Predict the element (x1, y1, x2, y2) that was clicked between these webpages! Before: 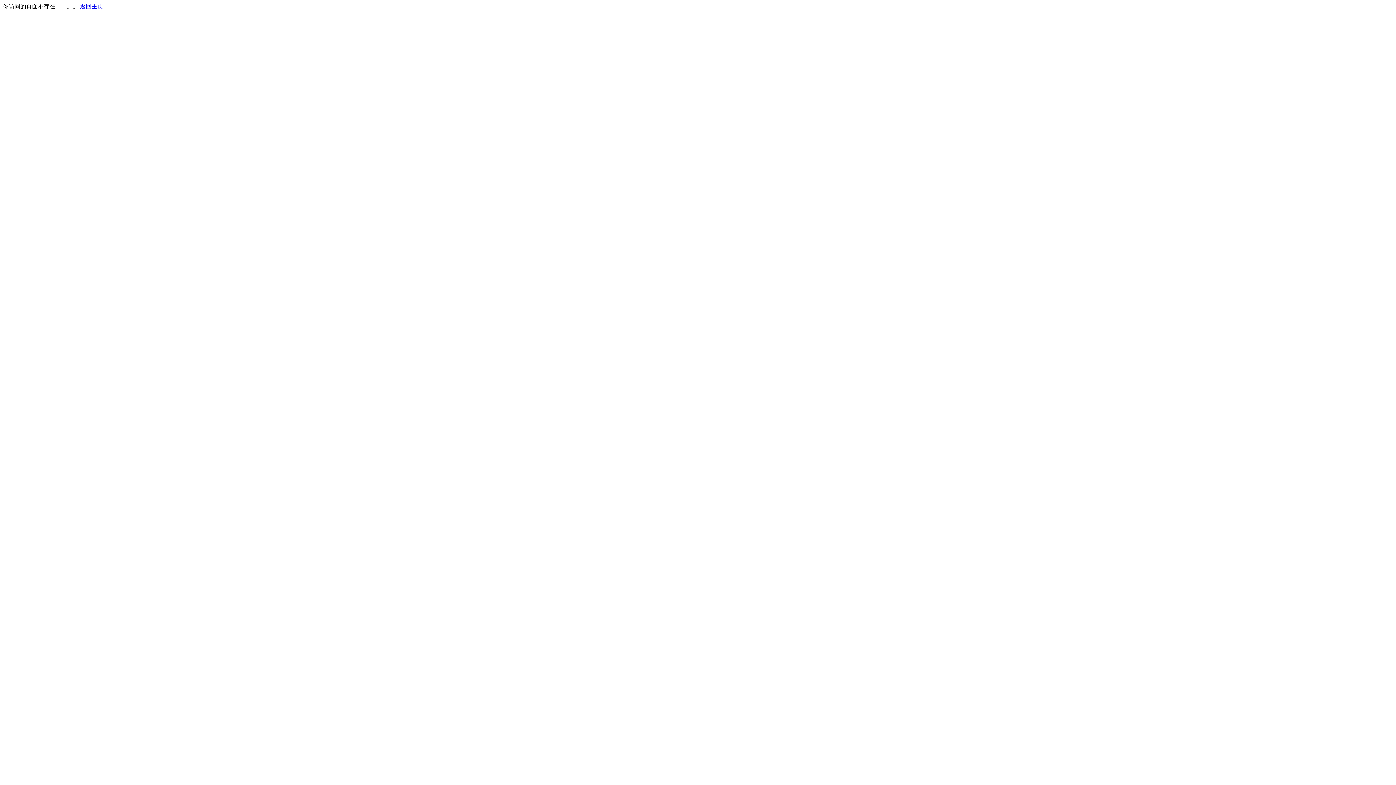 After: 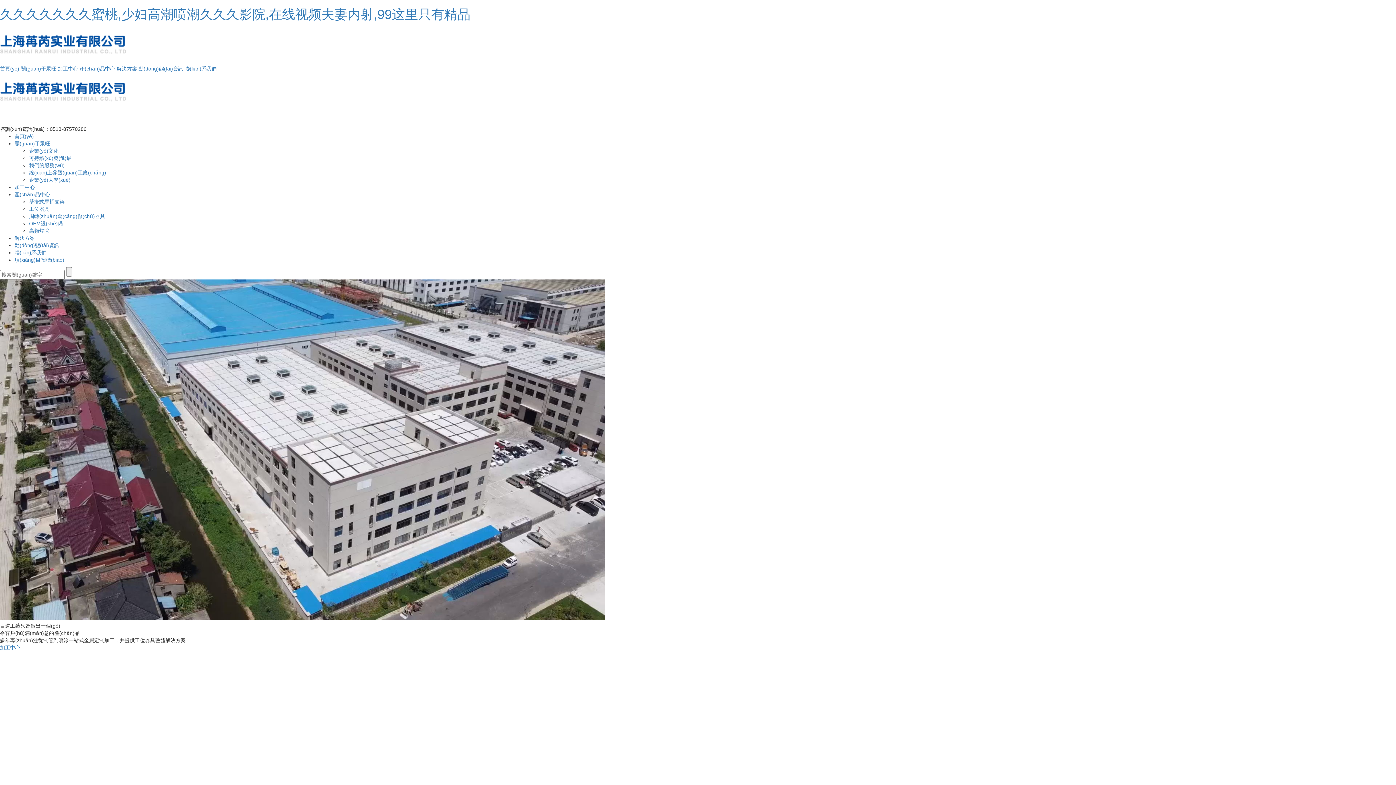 Action: bbox: (80, 3, 103, 9) label: 返回主页